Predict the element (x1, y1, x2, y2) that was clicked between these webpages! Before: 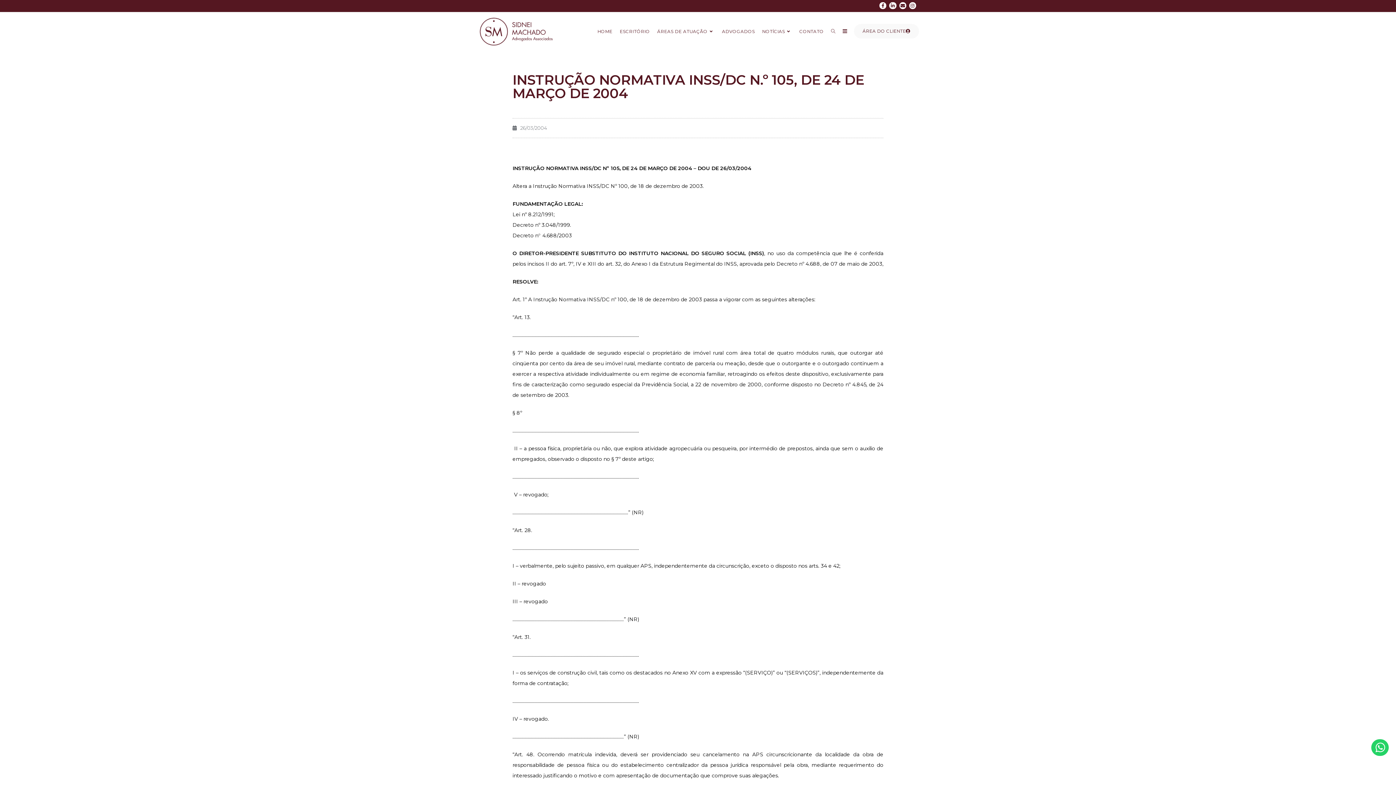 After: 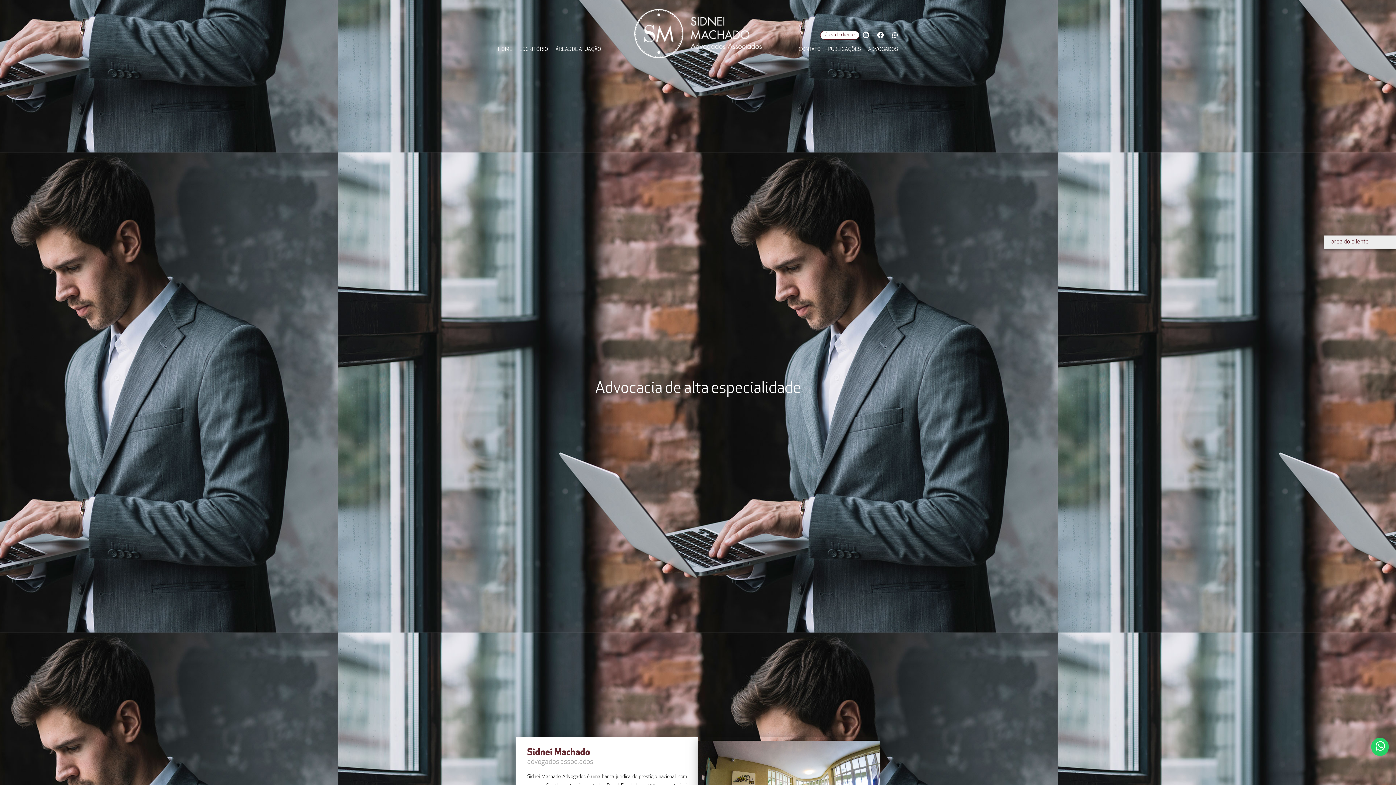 Action: bbox: (480, 27, 552, 34)